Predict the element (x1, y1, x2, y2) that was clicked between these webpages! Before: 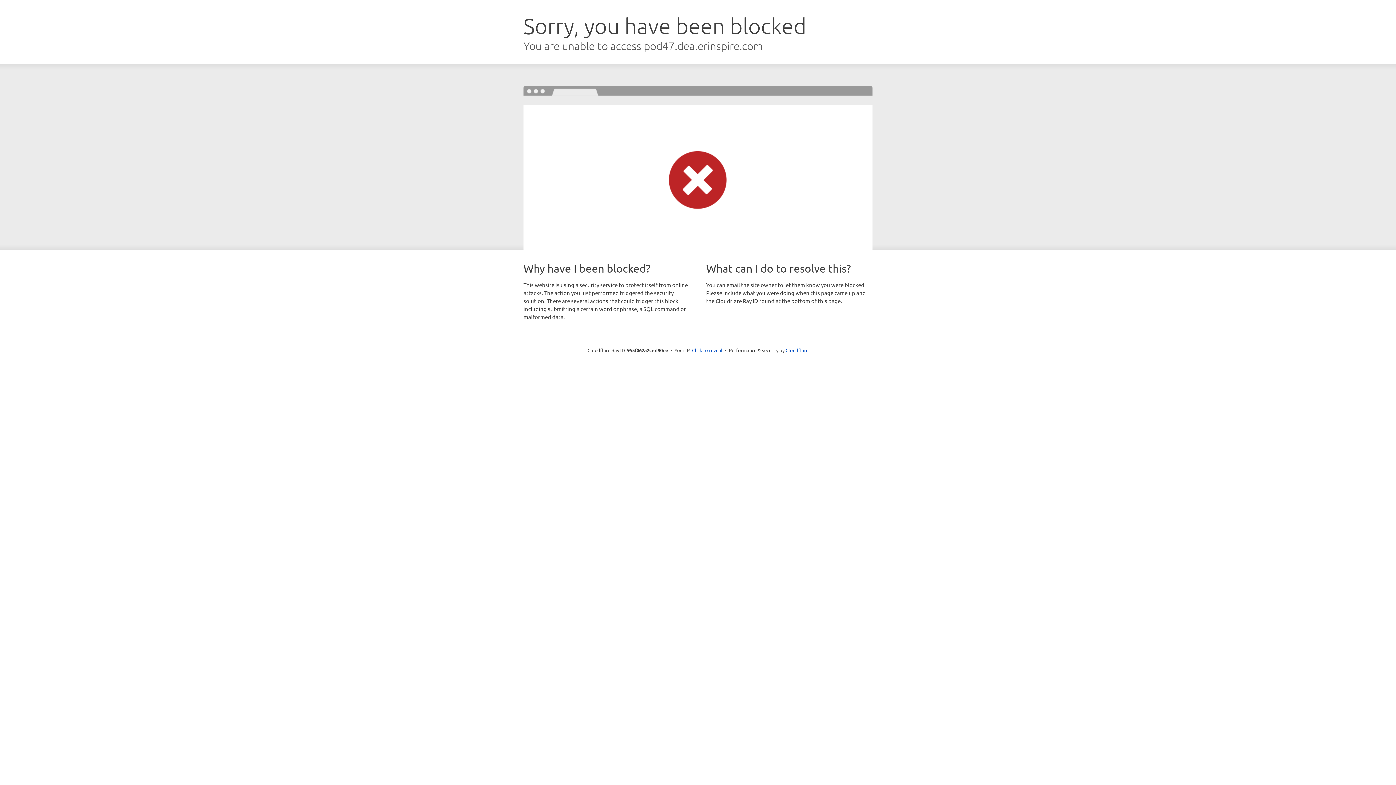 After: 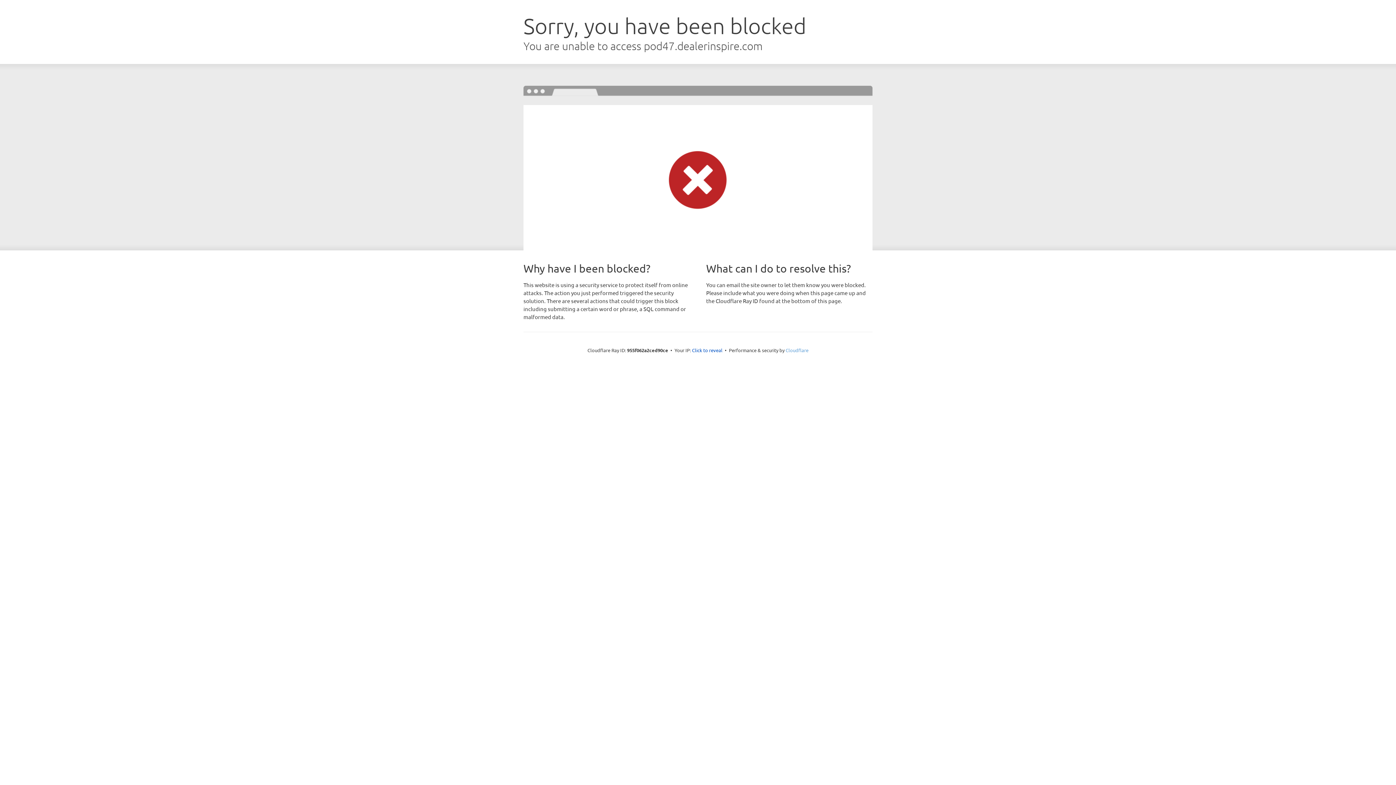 Action: bbox: (785, 347, 808, 353) label: Cloudflare